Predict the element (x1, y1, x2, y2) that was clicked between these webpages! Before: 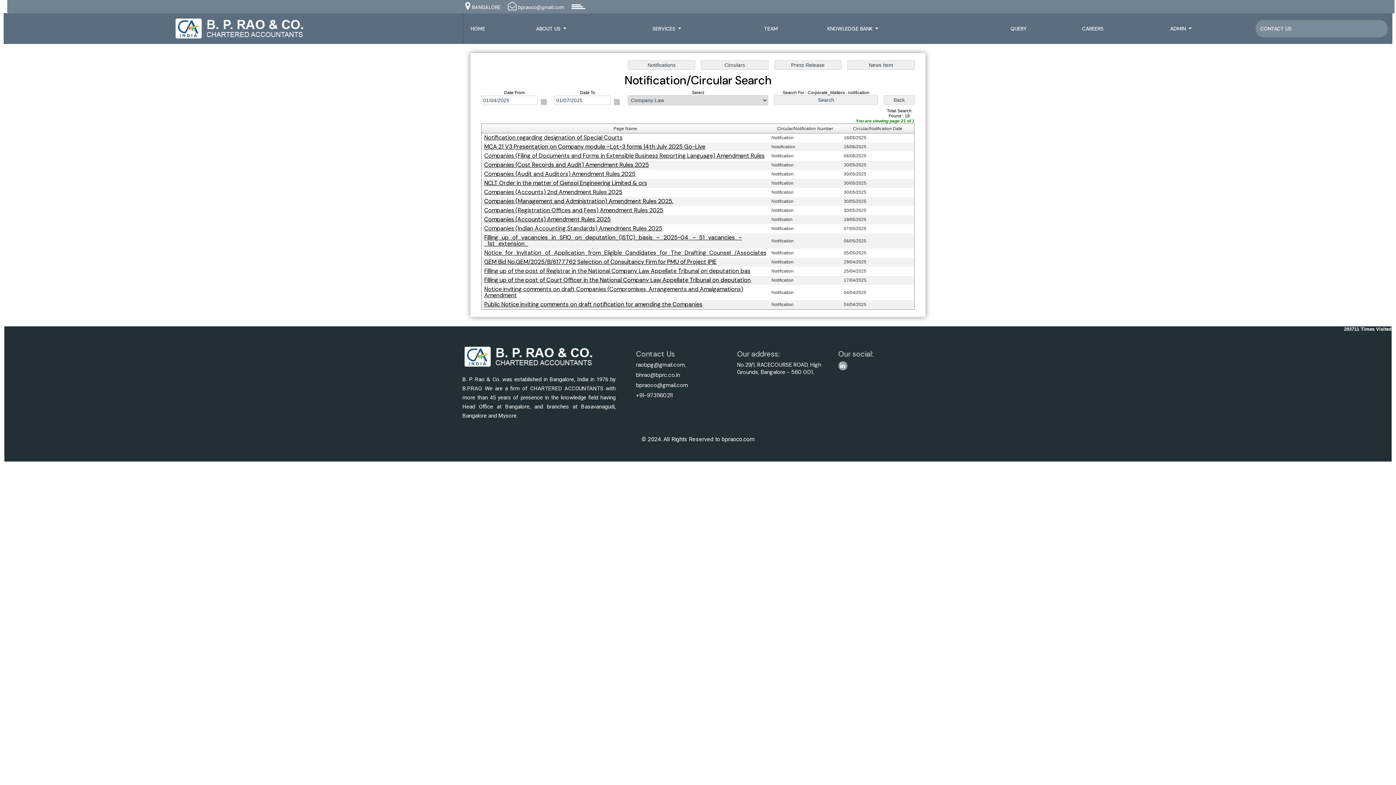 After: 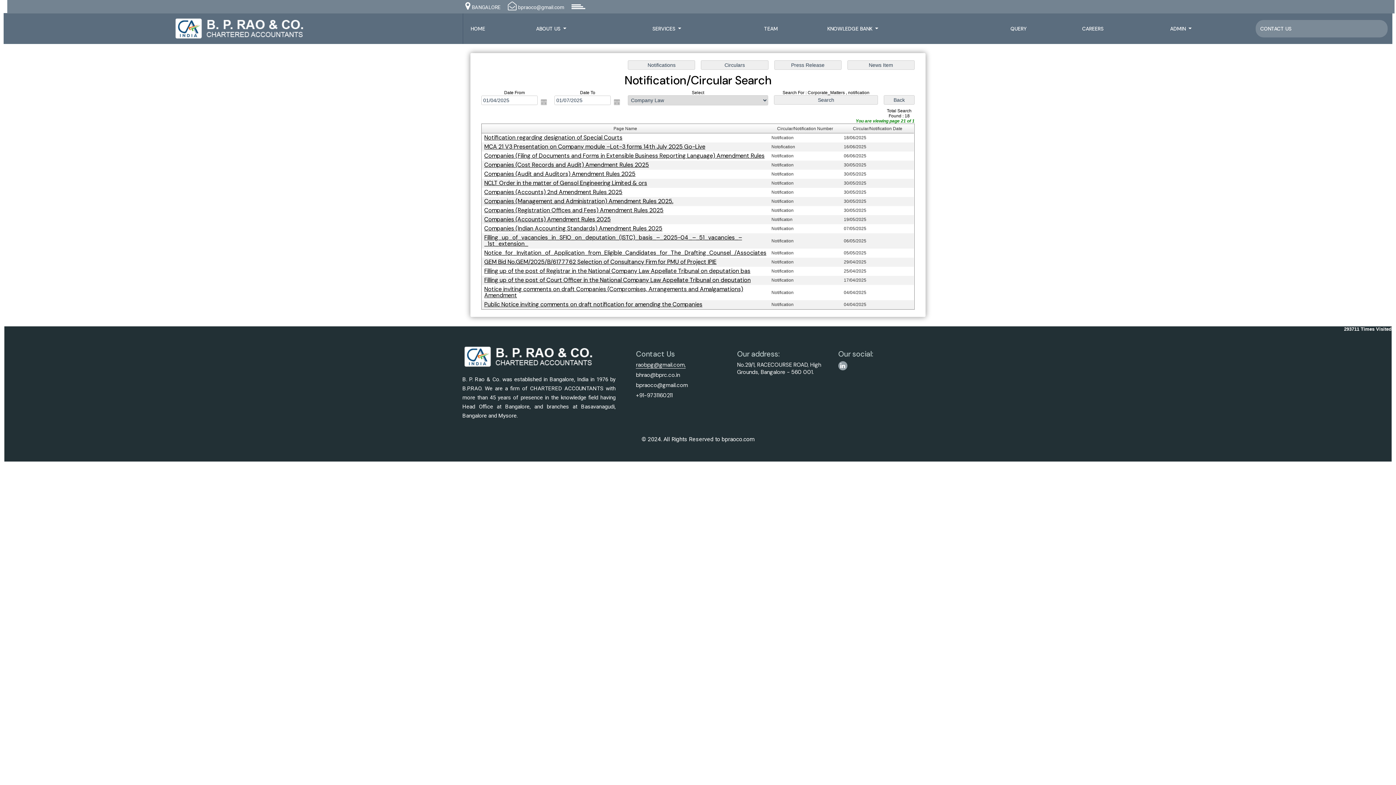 Action: label: raobpg@gmail.com, bbox: (636, 361, 685, 368)